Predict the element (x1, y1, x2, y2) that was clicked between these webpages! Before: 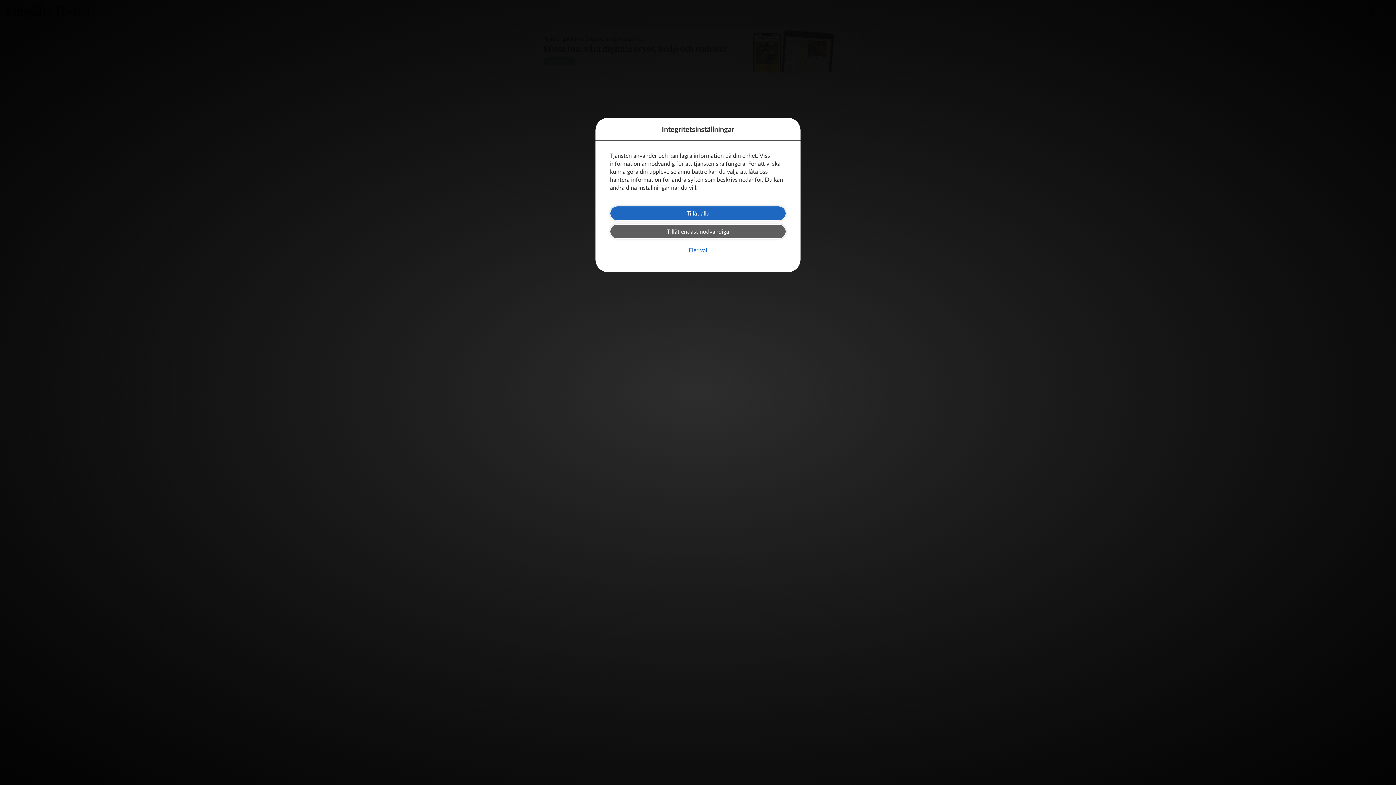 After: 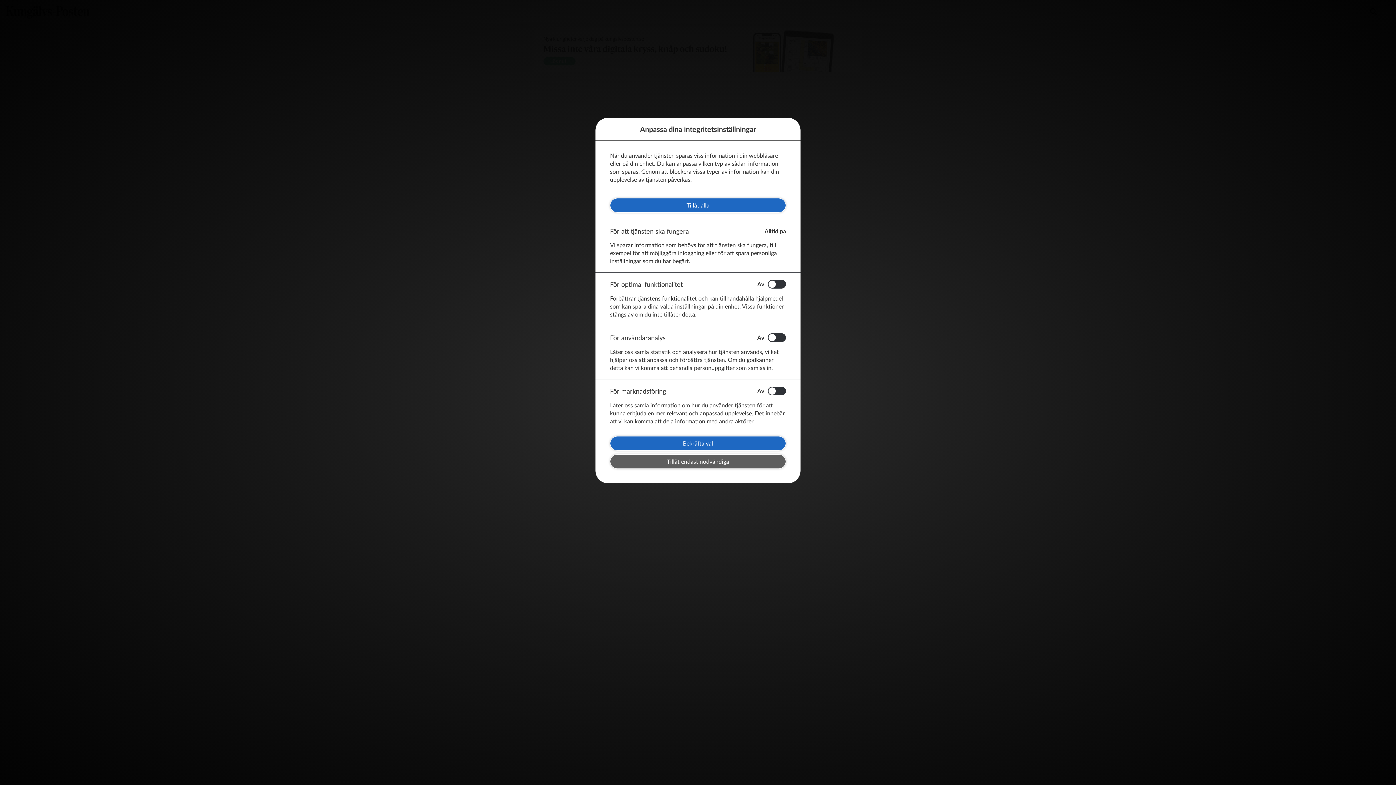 Action: bbox: (685, 242, 711, 257) label: Fler val